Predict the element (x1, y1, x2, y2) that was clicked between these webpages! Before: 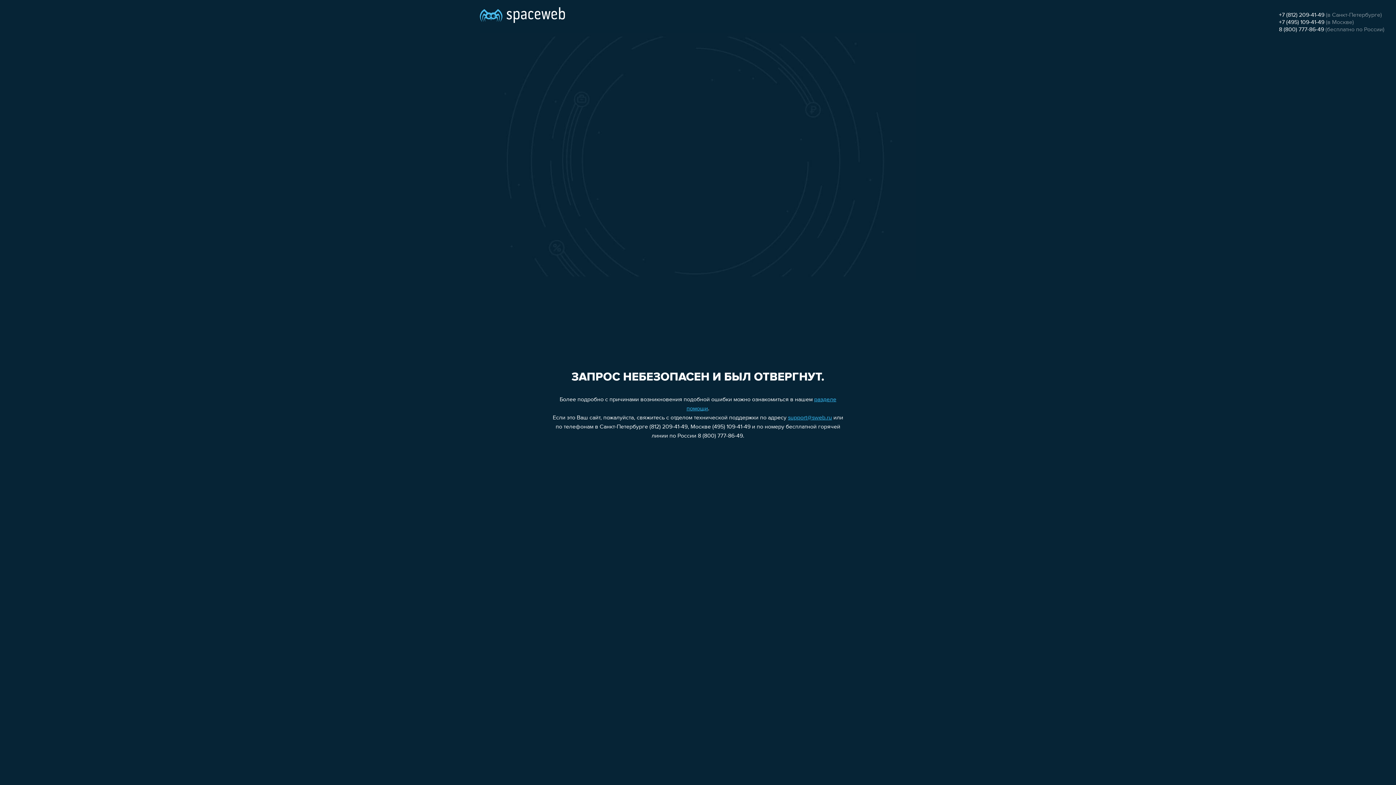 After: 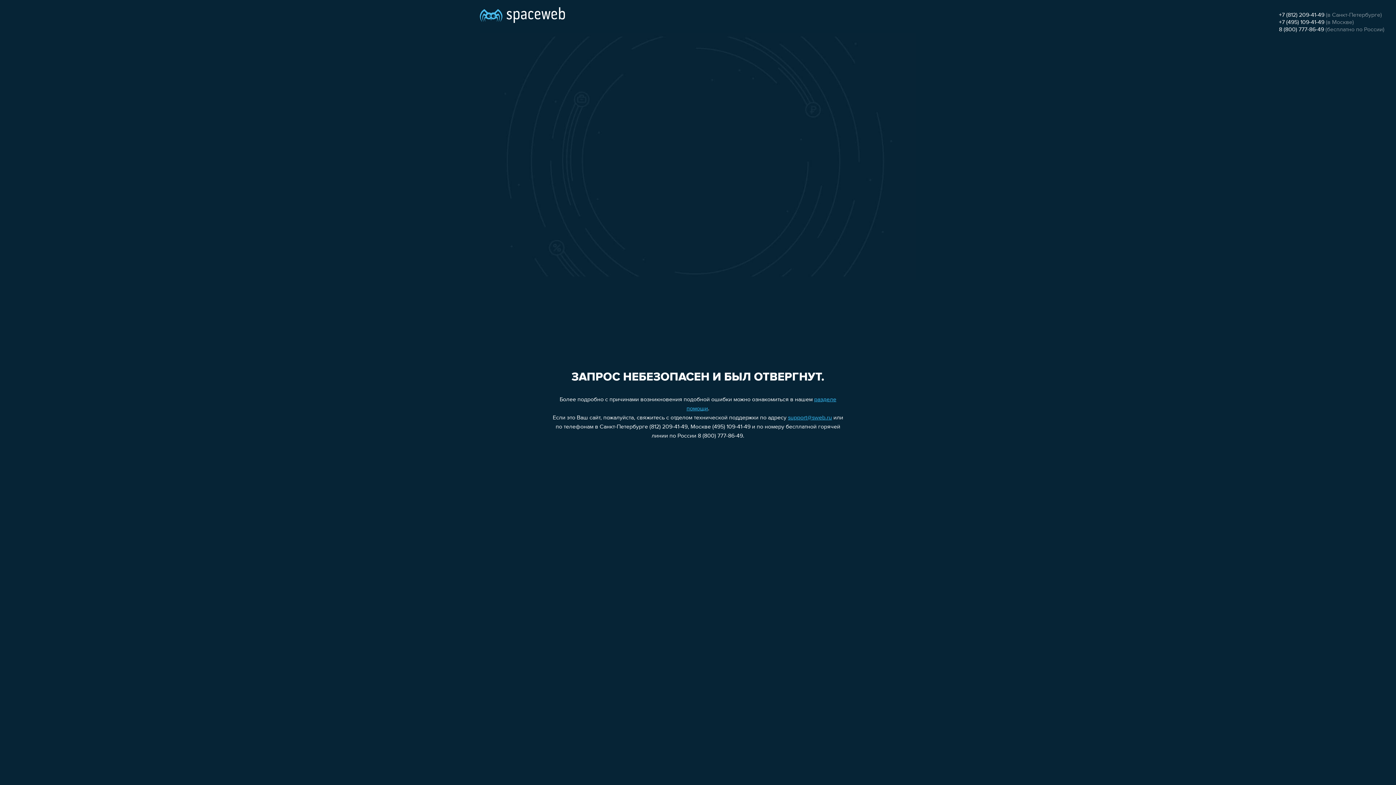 Action: label: +7 (812) 209-41-49 bbox: (1279, 12, 1324, 18)